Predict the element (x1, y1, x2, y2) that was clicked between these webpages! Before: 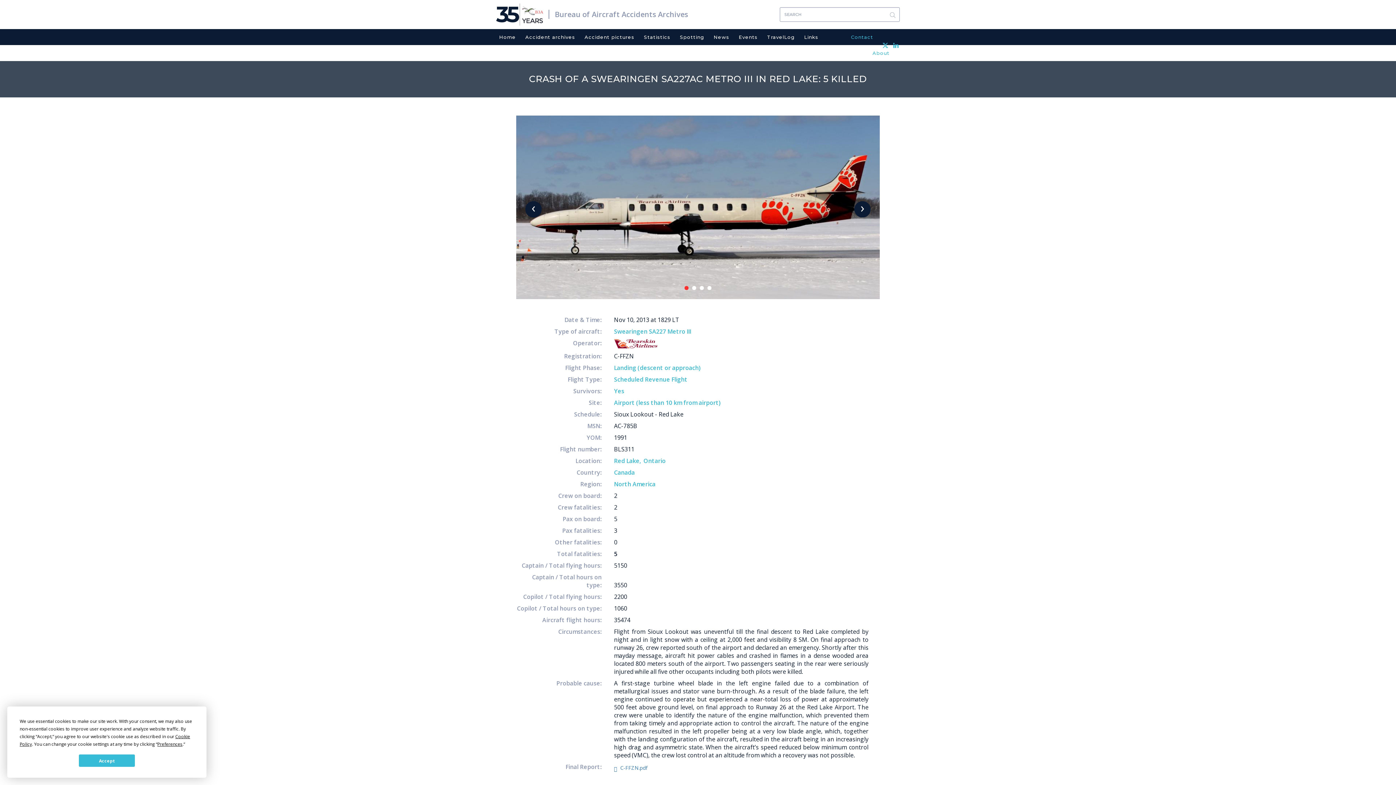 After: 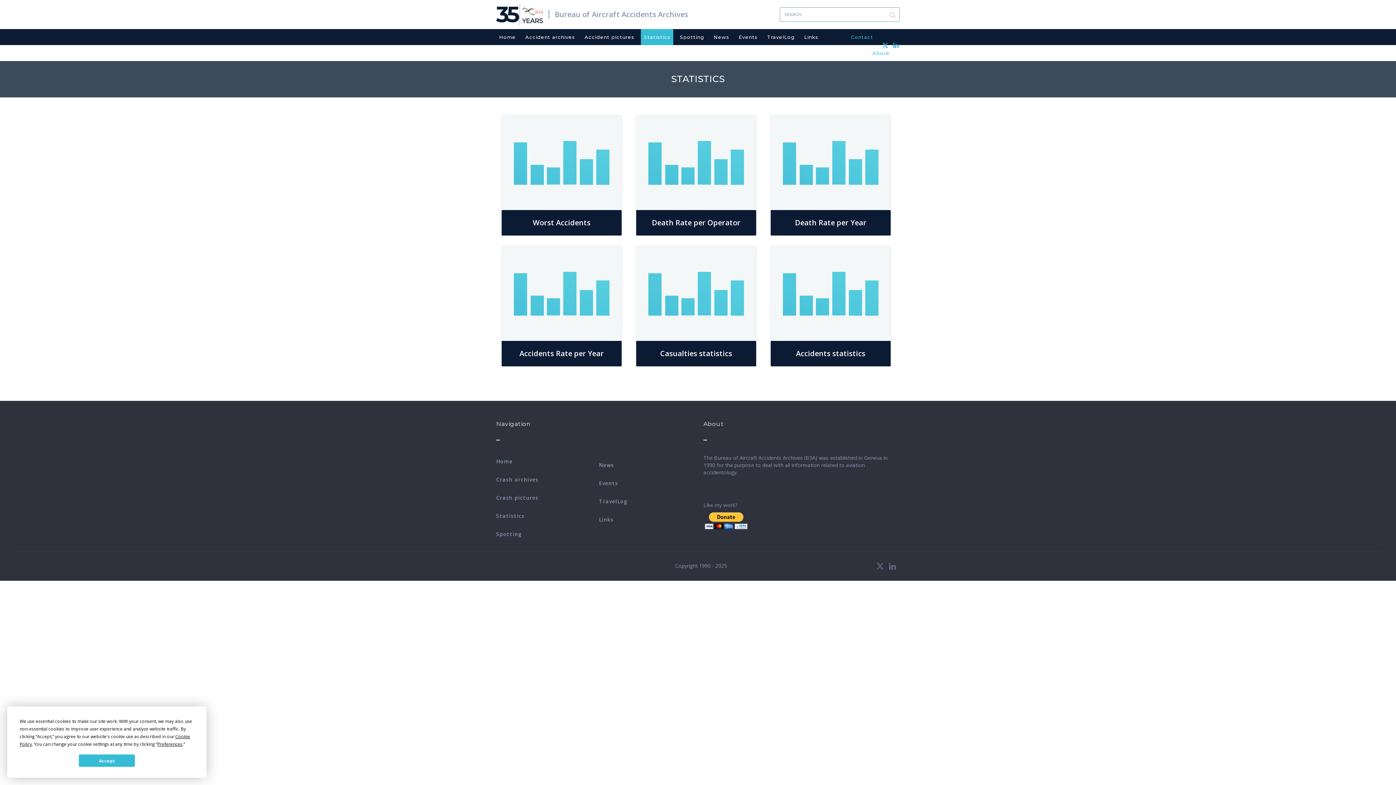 Action: bbox: (641, 29, 673, 45) label: Statistics